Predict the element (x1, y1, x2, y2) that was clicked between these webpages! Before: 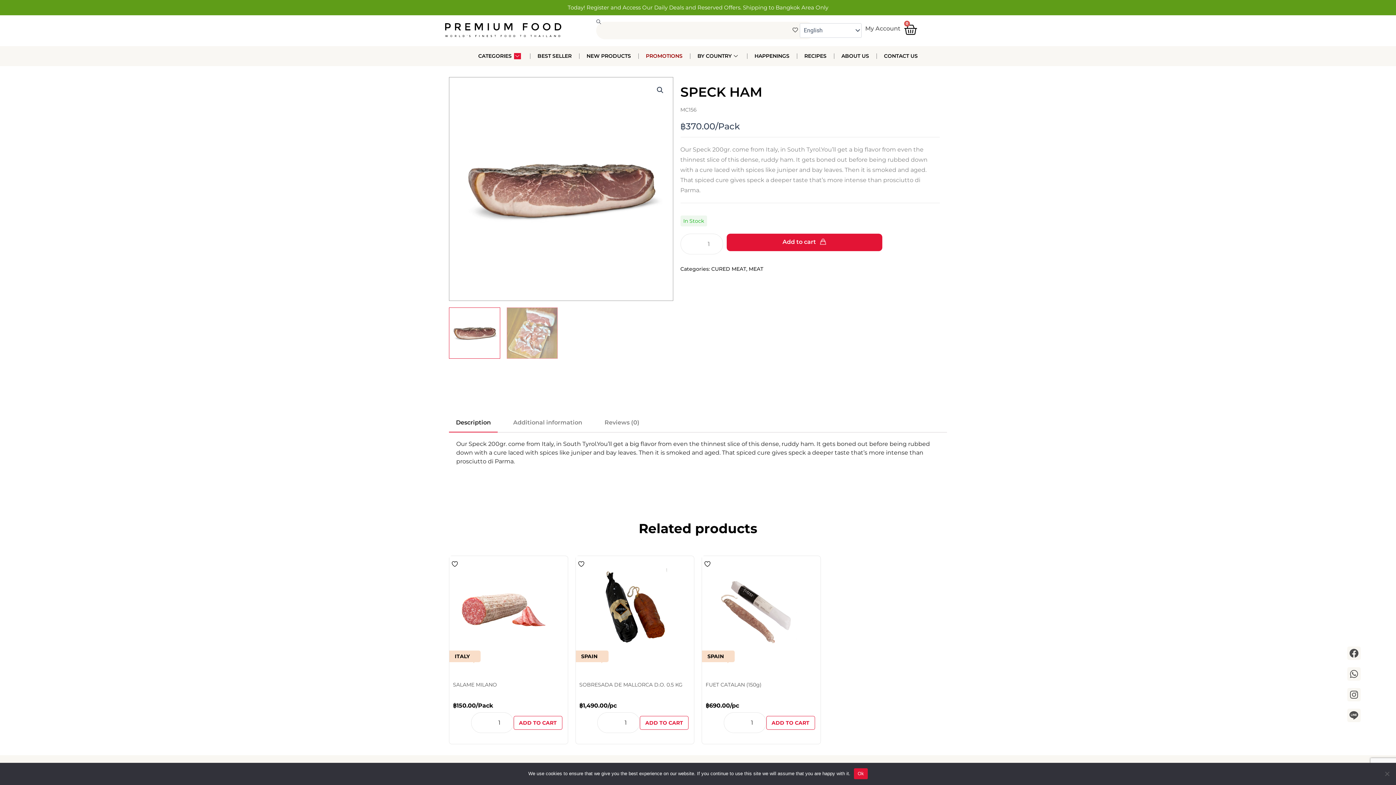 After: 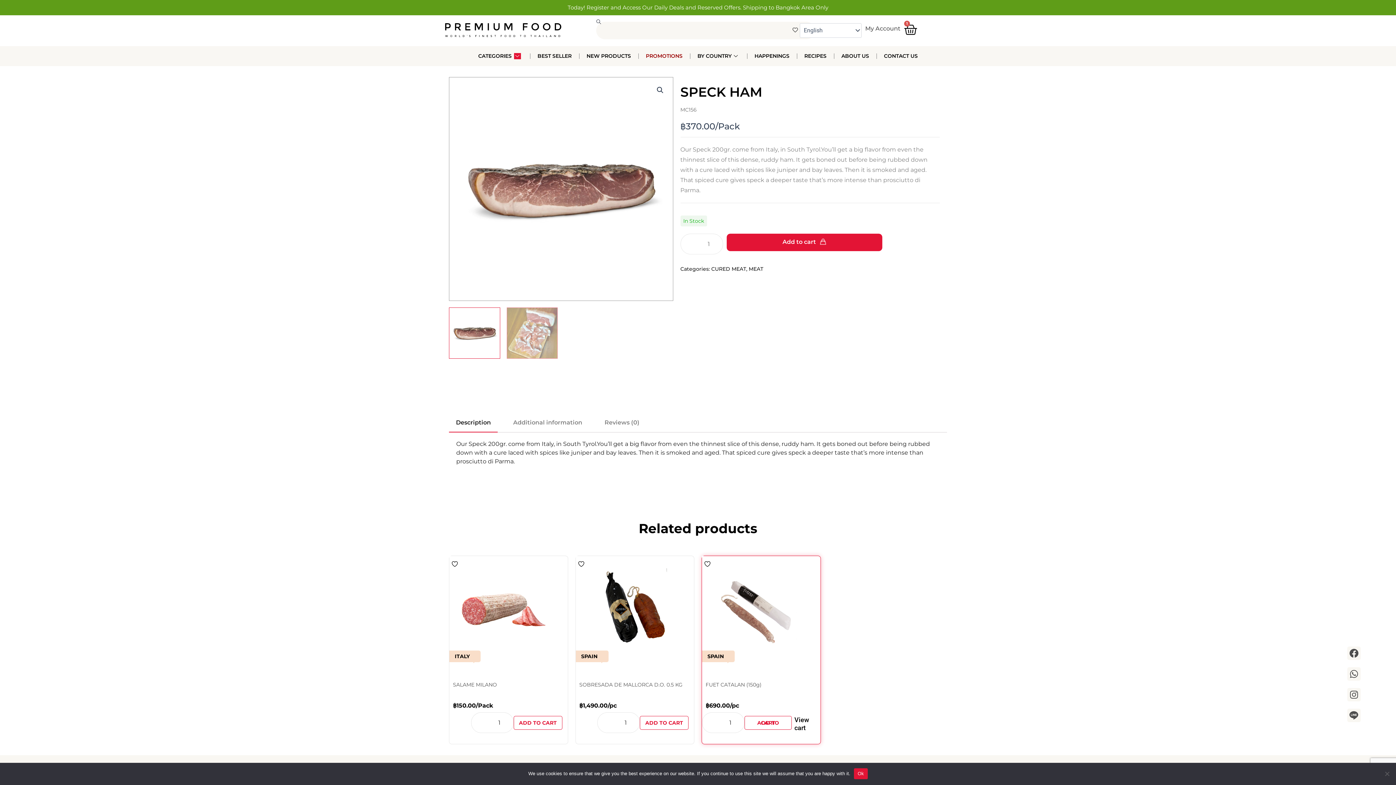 Action: bbox: (766, 716, 815, 730) label: ADD TO CART